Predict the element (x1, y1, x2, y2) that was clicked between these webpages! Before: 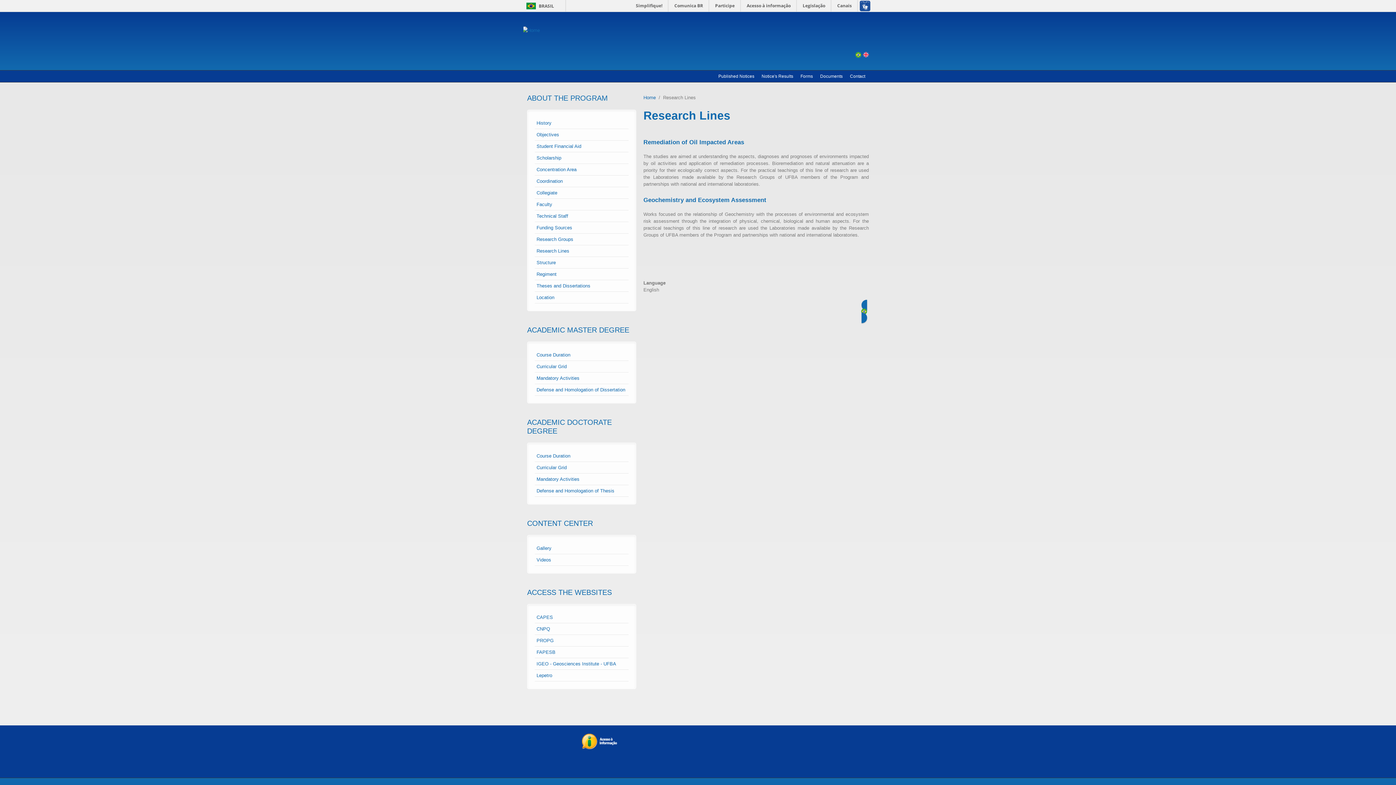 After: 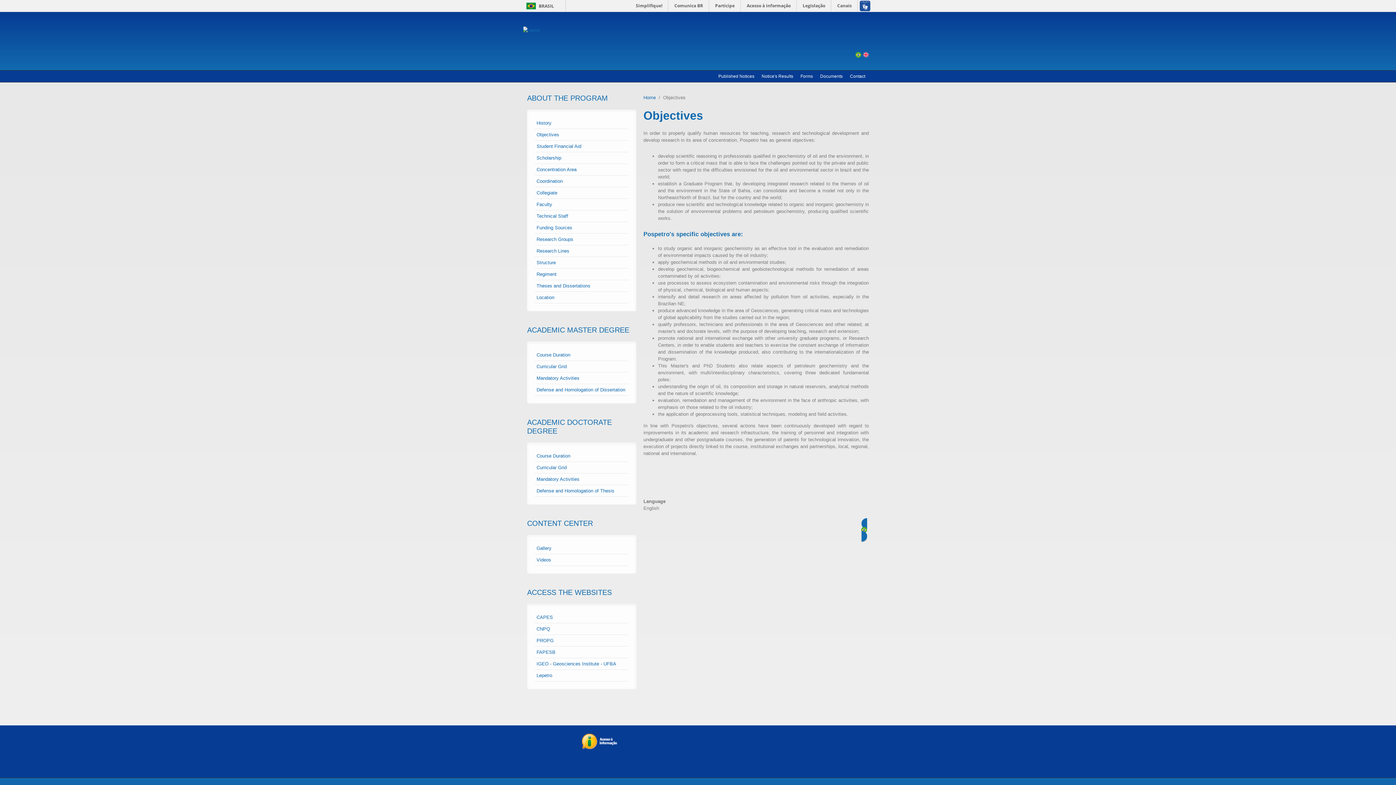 Action: bbox: (536, 132, 559, 137) label: Objectives